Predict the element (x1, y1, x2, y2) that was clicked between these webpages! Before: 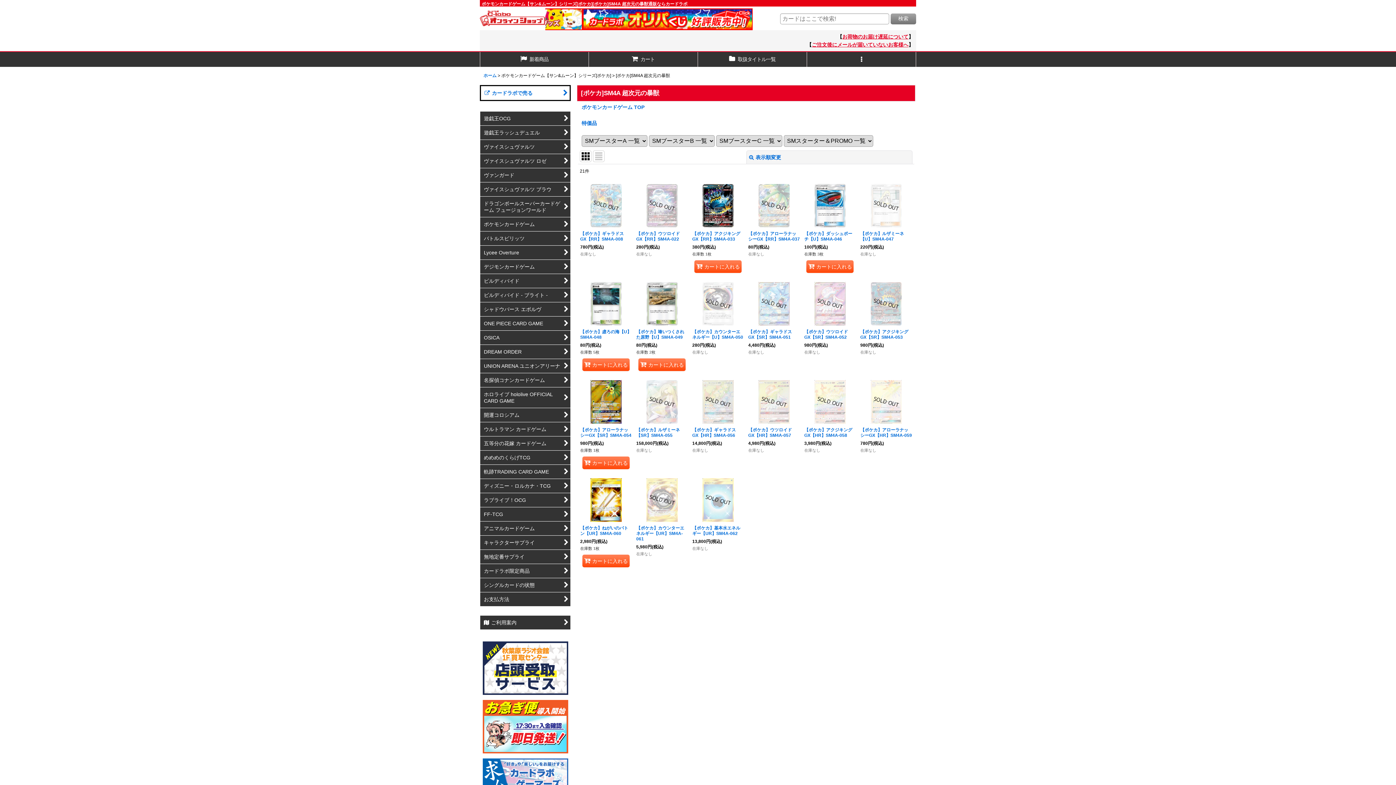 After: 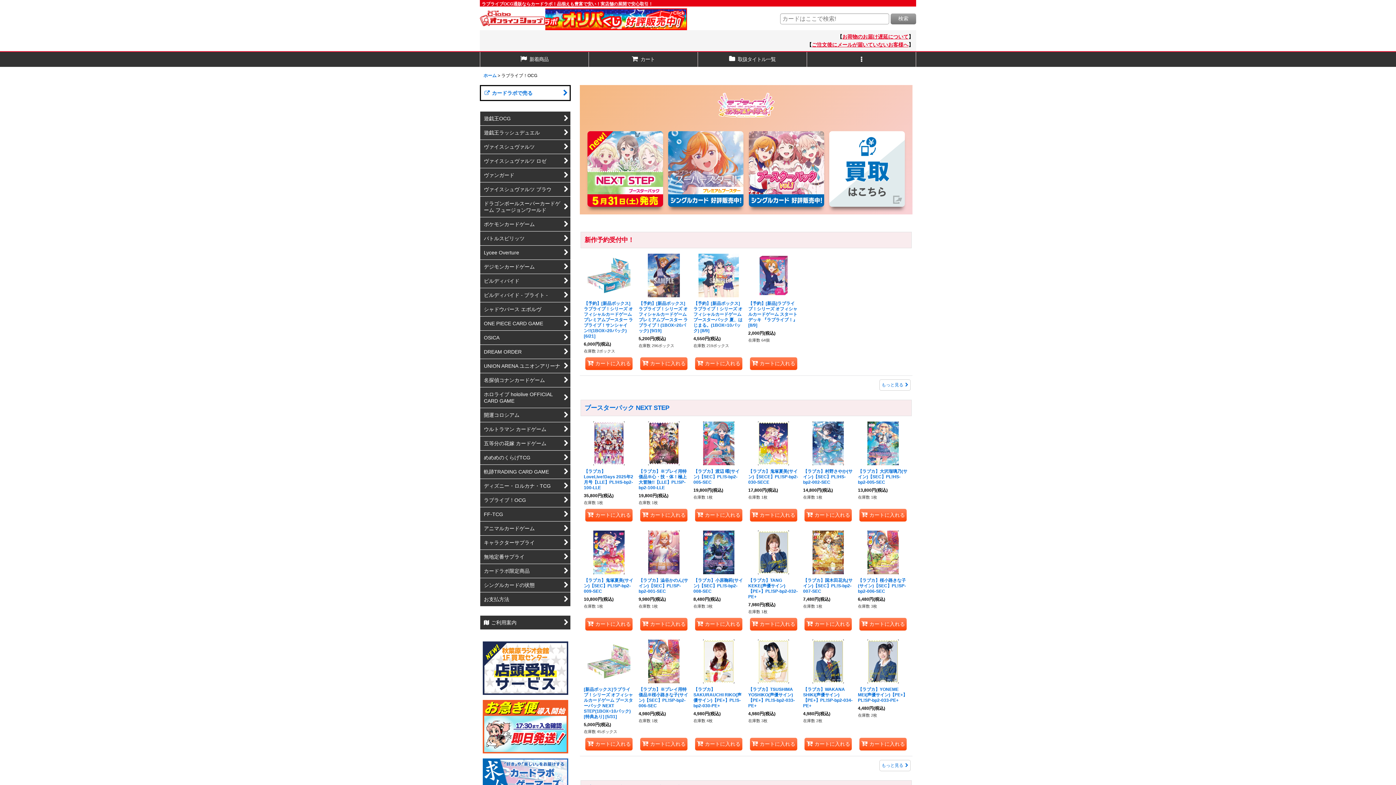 Action: label: ラブライブ！OCG bbox: (480, 493, 570, 507)